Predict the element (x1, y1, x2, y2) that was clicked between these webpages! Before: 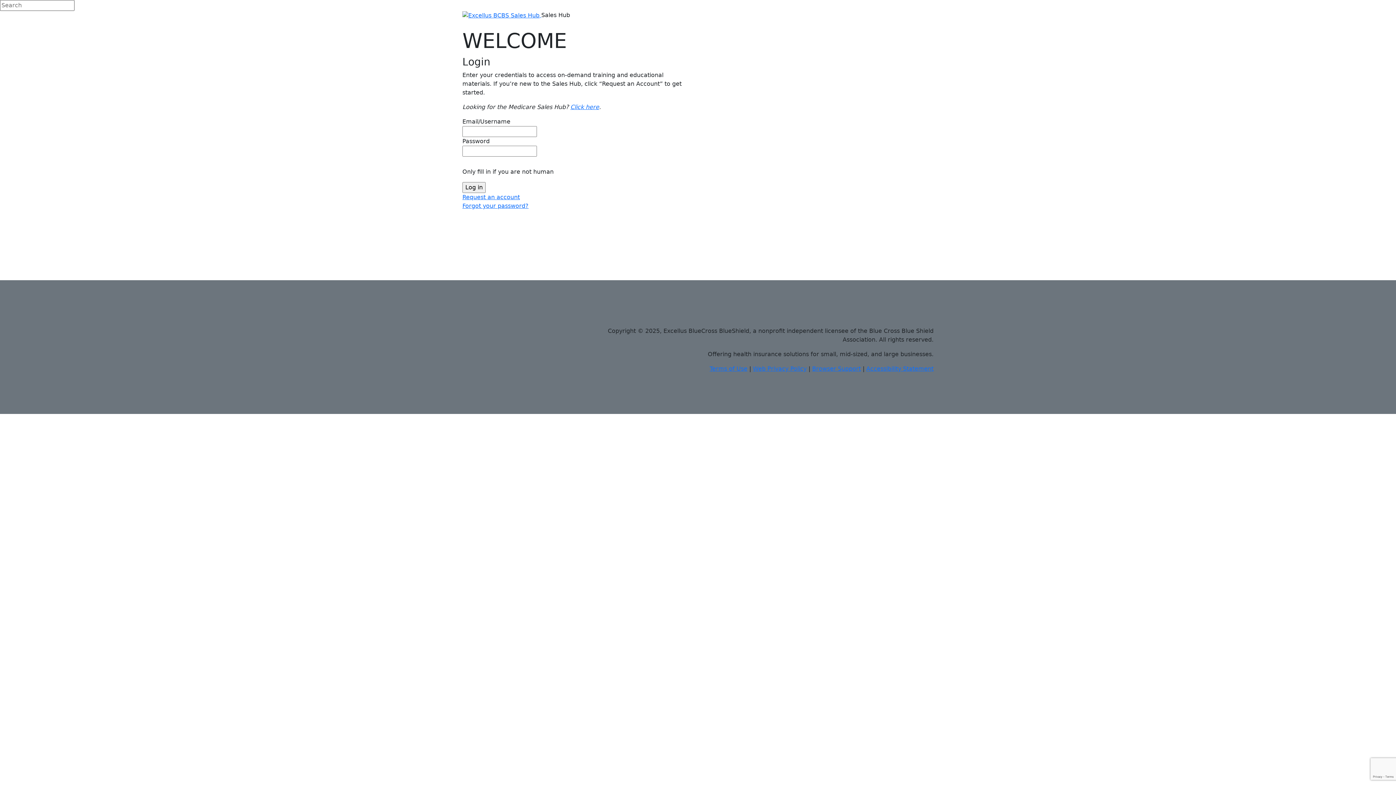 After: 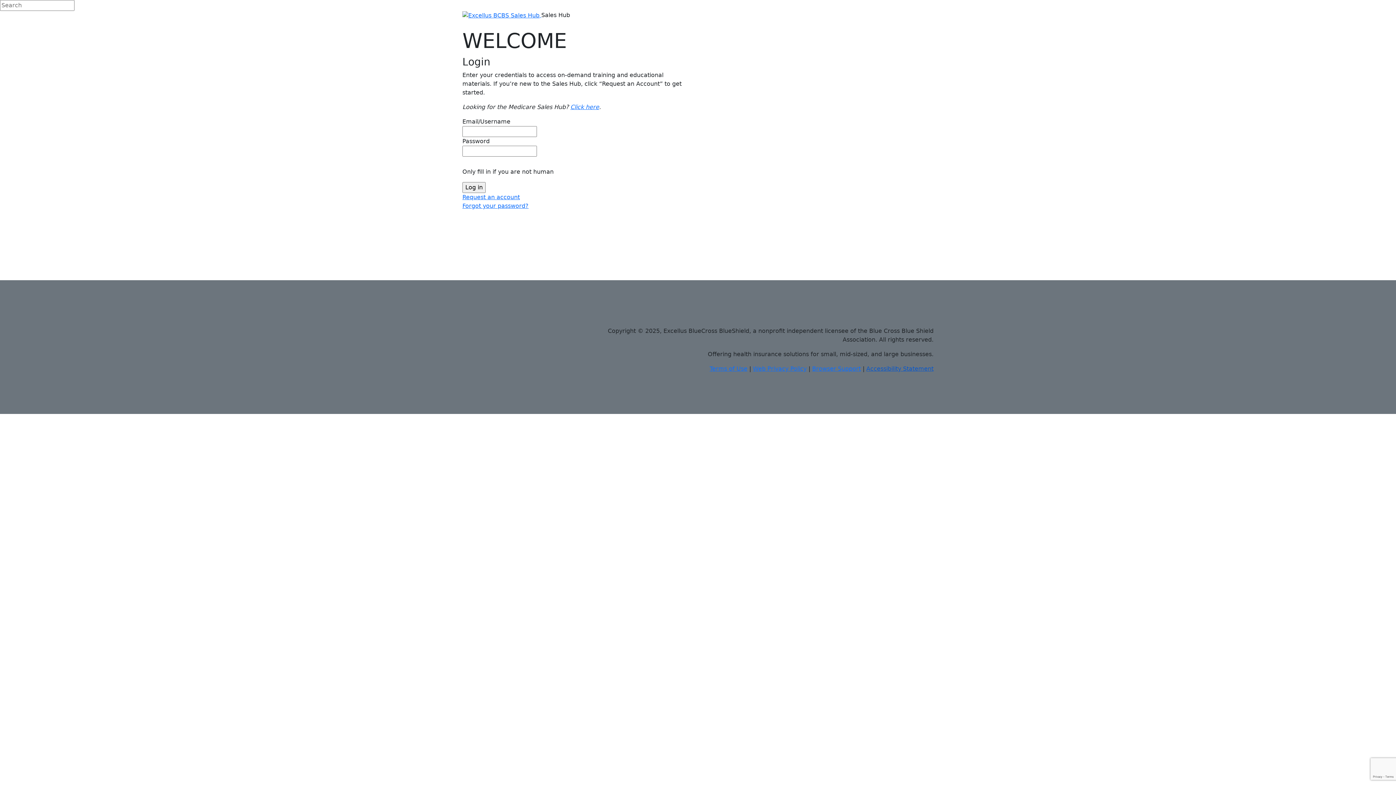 Action: bbox: (866, 365, 933, 372) label: Accessibility Statement